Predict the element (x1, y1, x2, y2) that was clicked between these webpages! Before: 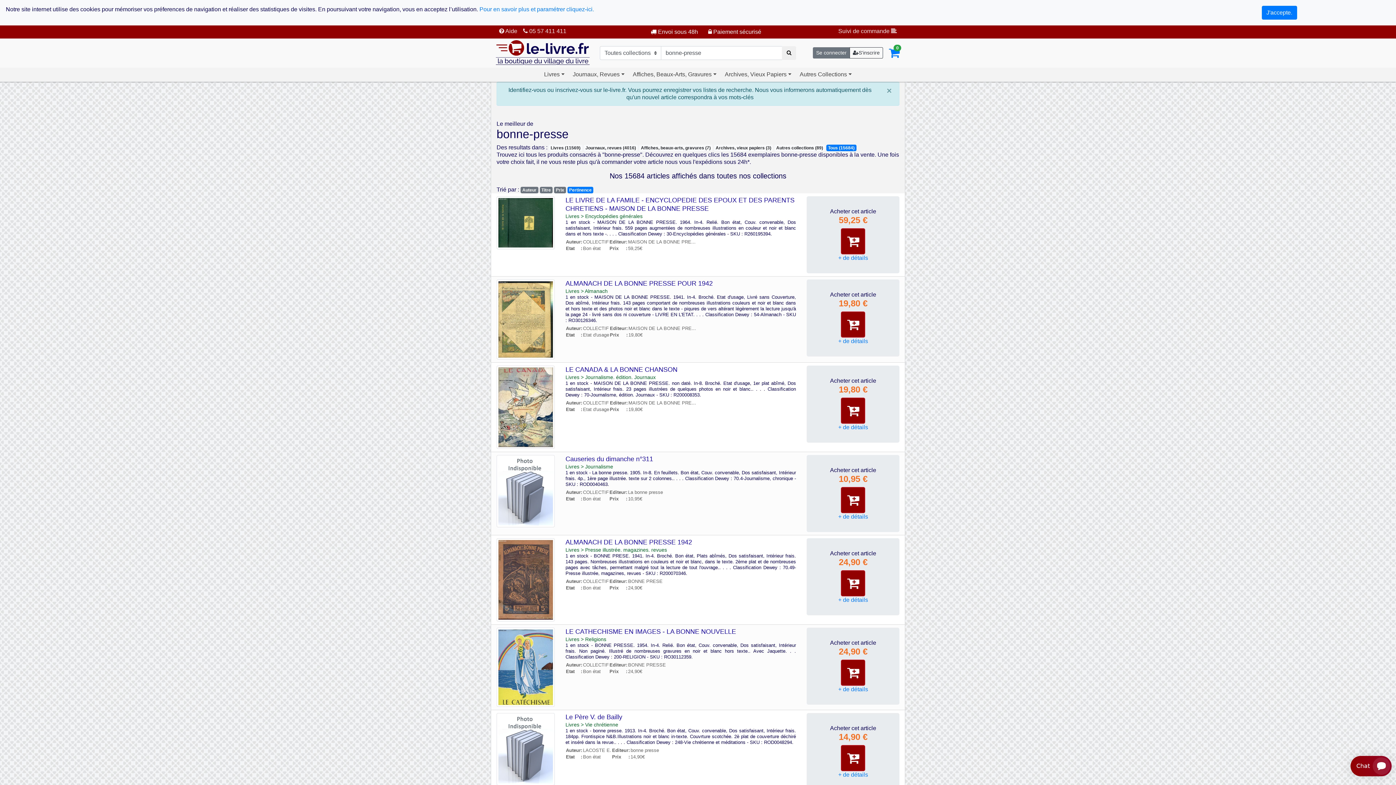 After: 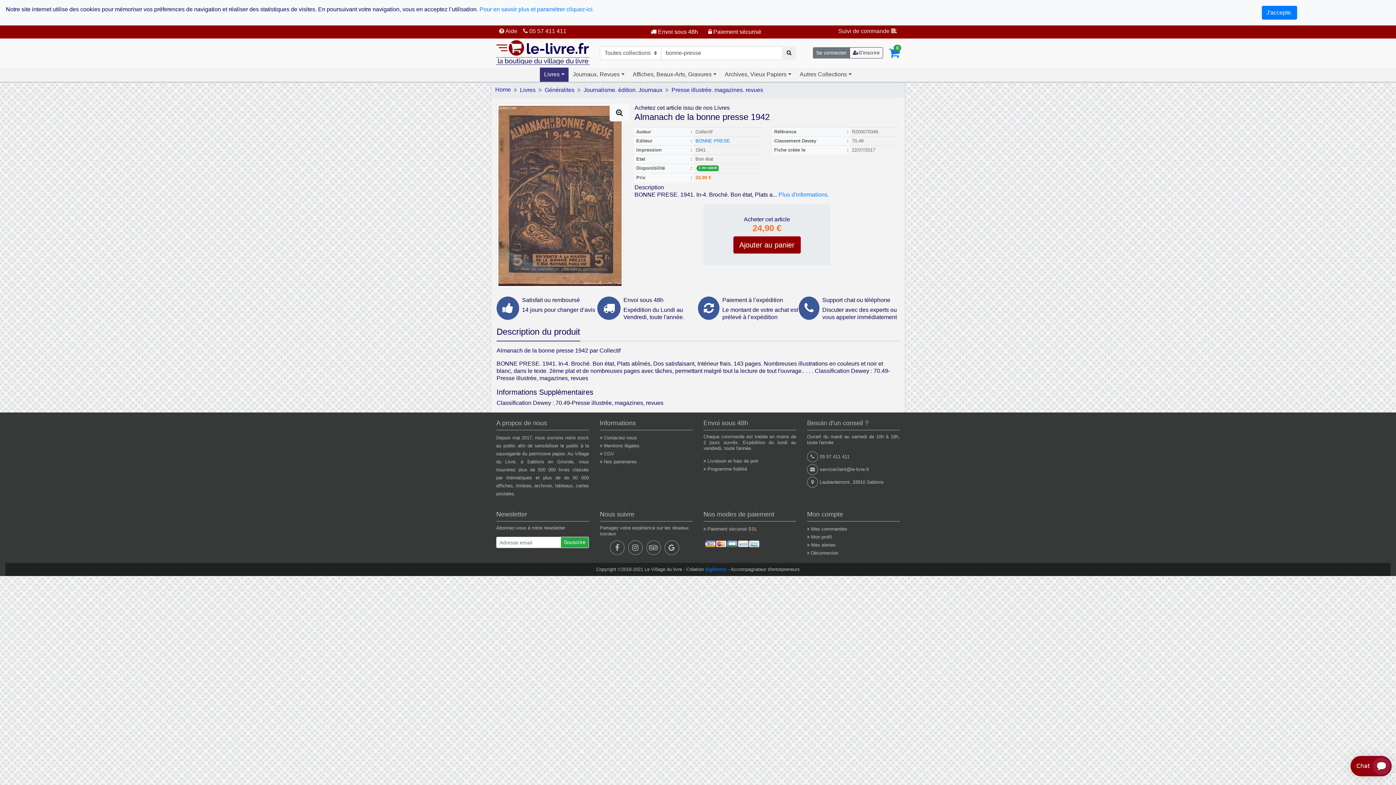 Action: label: ALMANACH DE LA BONNE PRESSE 1942 bbox: (565, 538, 692, 546)